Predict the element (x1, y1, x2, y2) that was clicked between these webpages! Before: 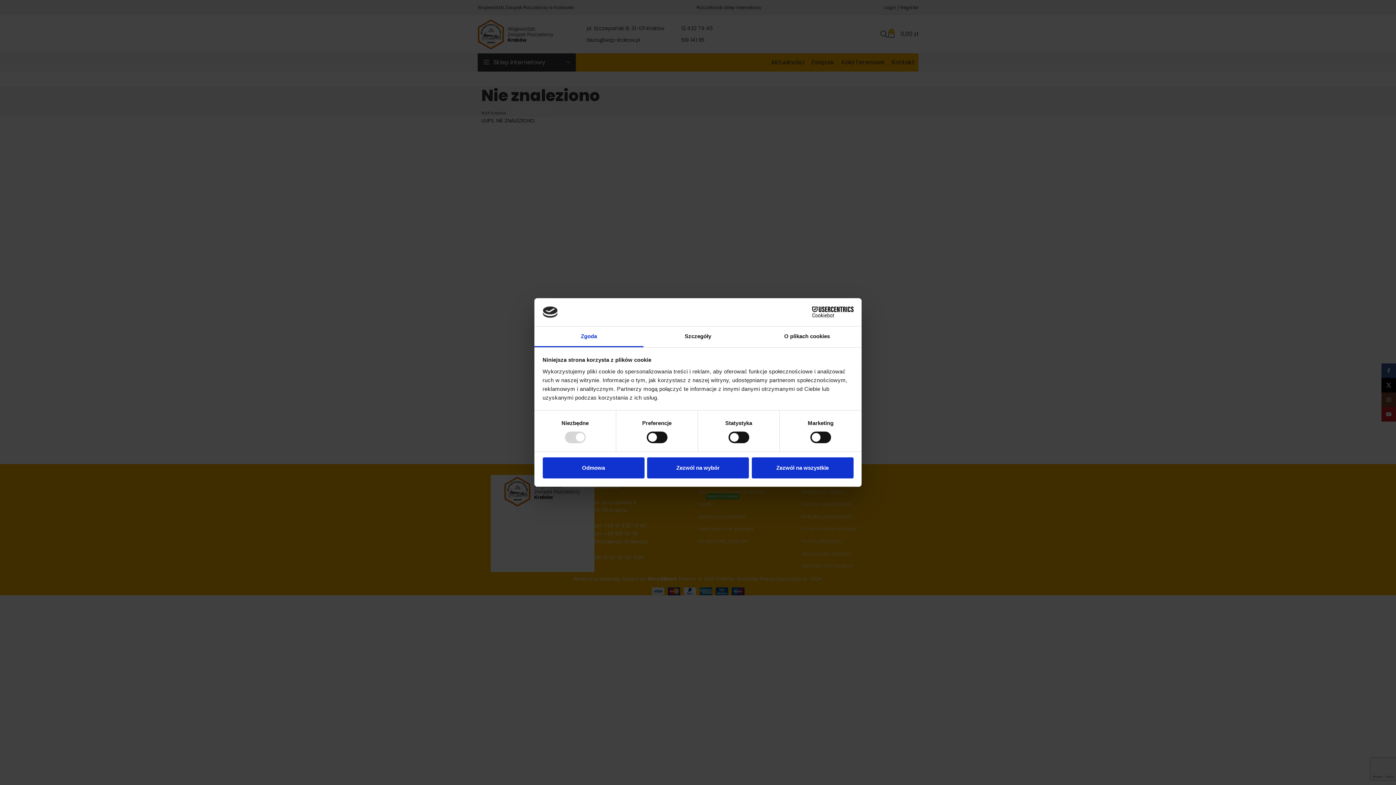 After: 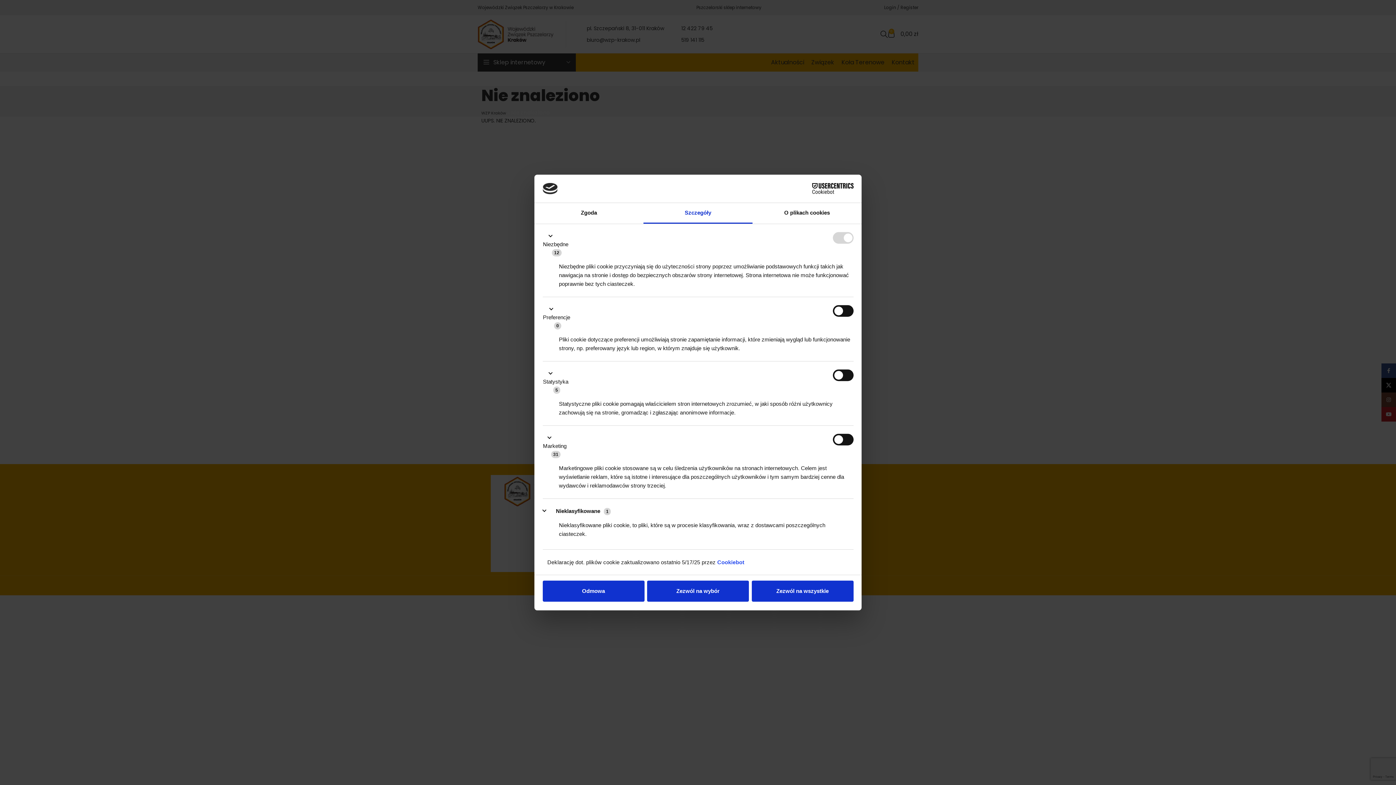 Action: label: Szczegóły bbox: (643, 326, 752, 347)